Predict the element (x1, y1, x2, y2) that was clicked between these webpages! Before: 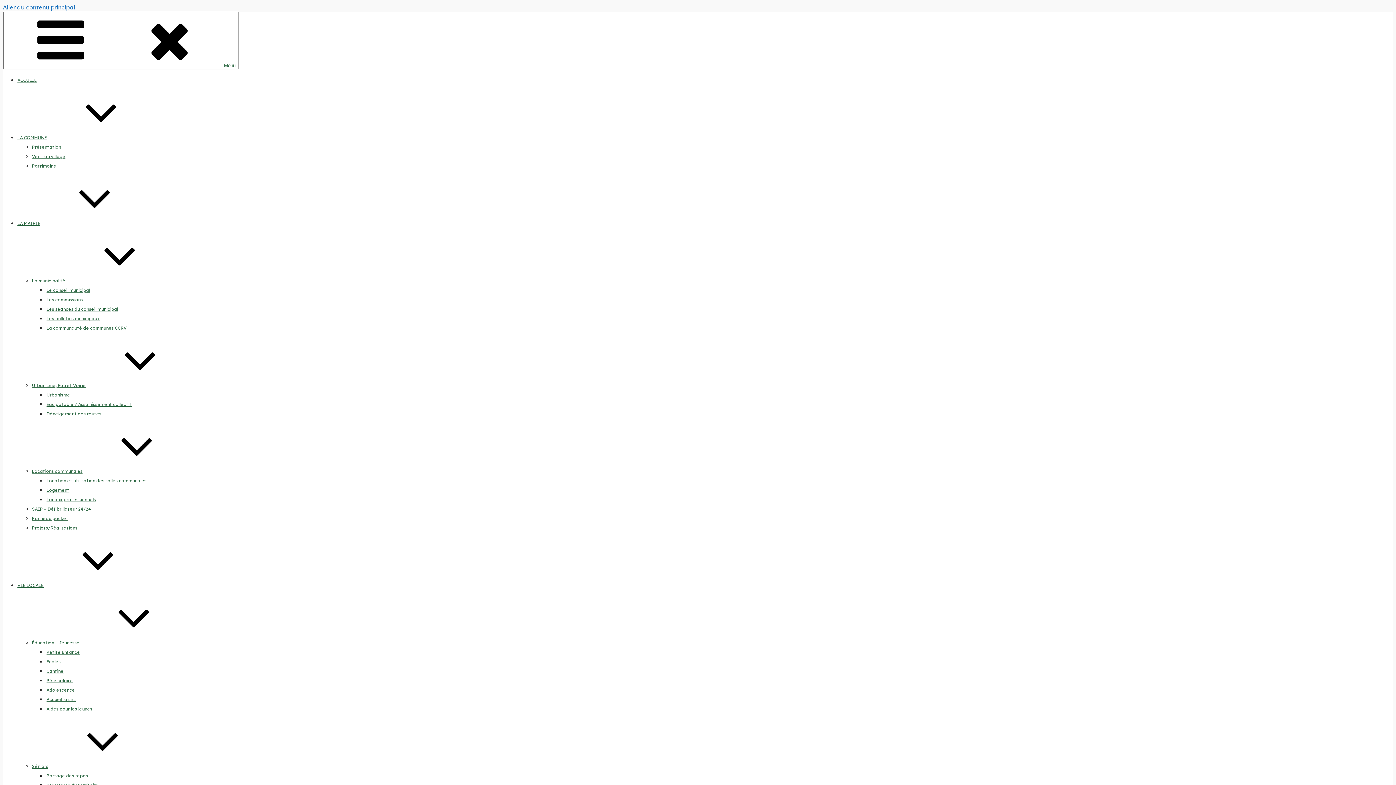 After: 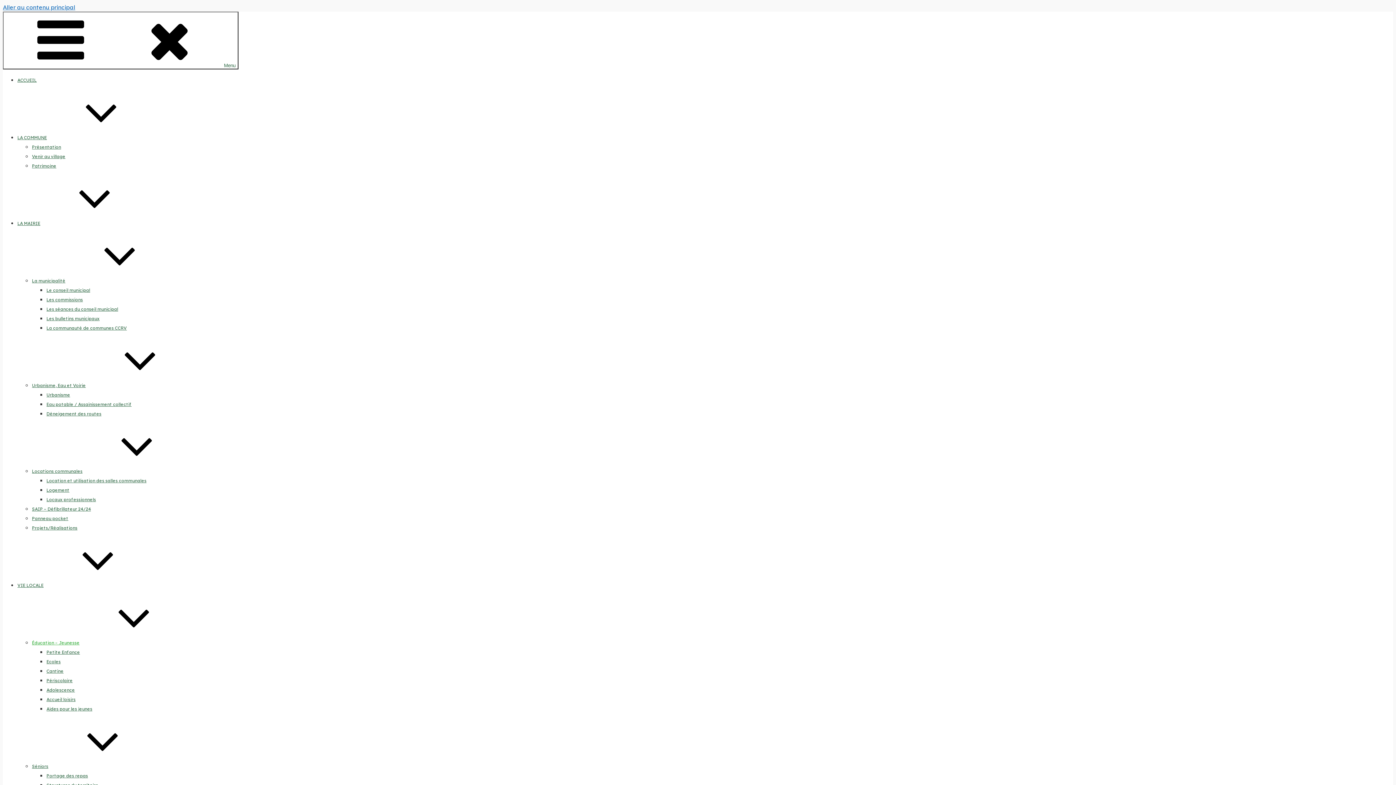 Action: bbox: (32, 640, 188, 645) label: Éducation – Jeunesse